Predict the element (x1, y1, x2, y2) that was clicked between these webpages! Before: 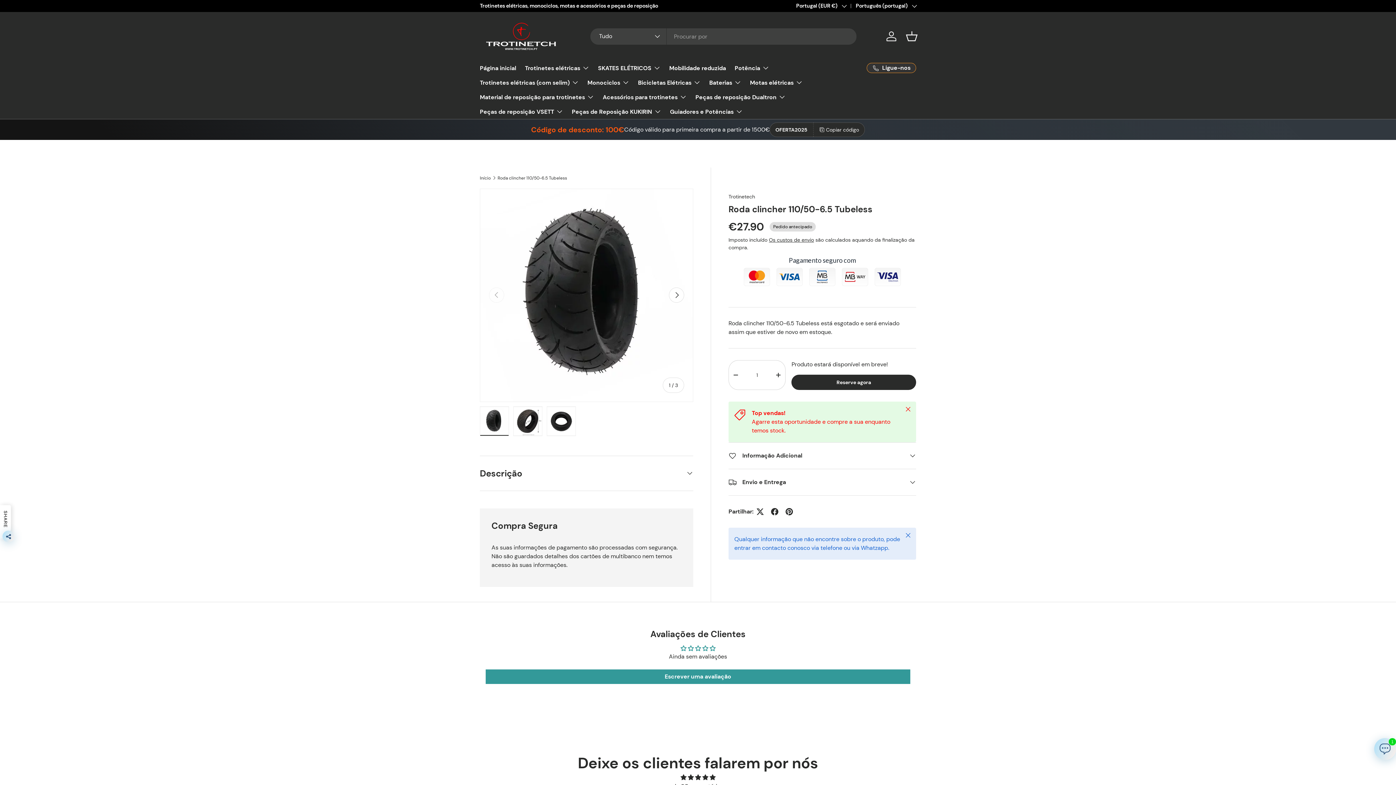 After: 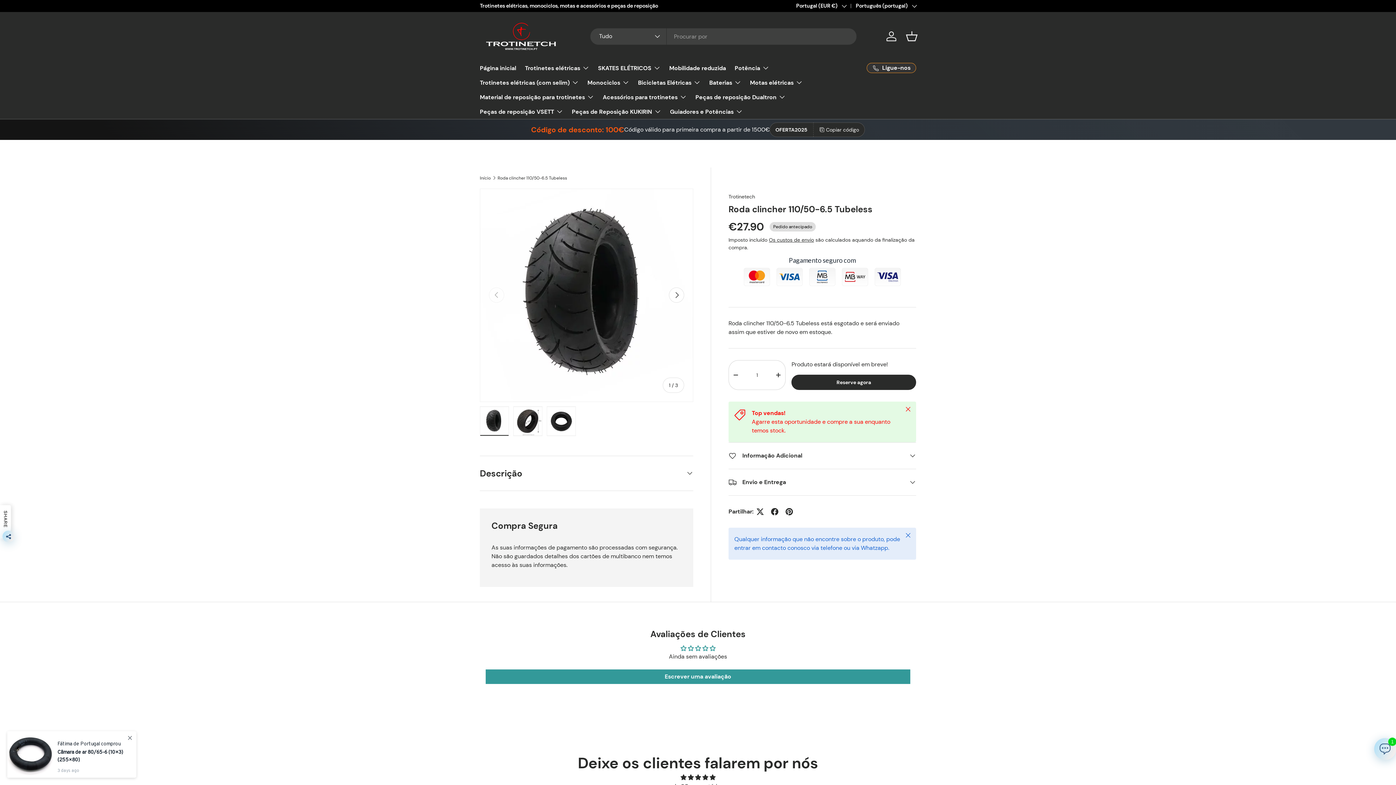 Action: label: Carregar a imagem 1 na vista de galeria bbox: (480, 406, 509, 436)